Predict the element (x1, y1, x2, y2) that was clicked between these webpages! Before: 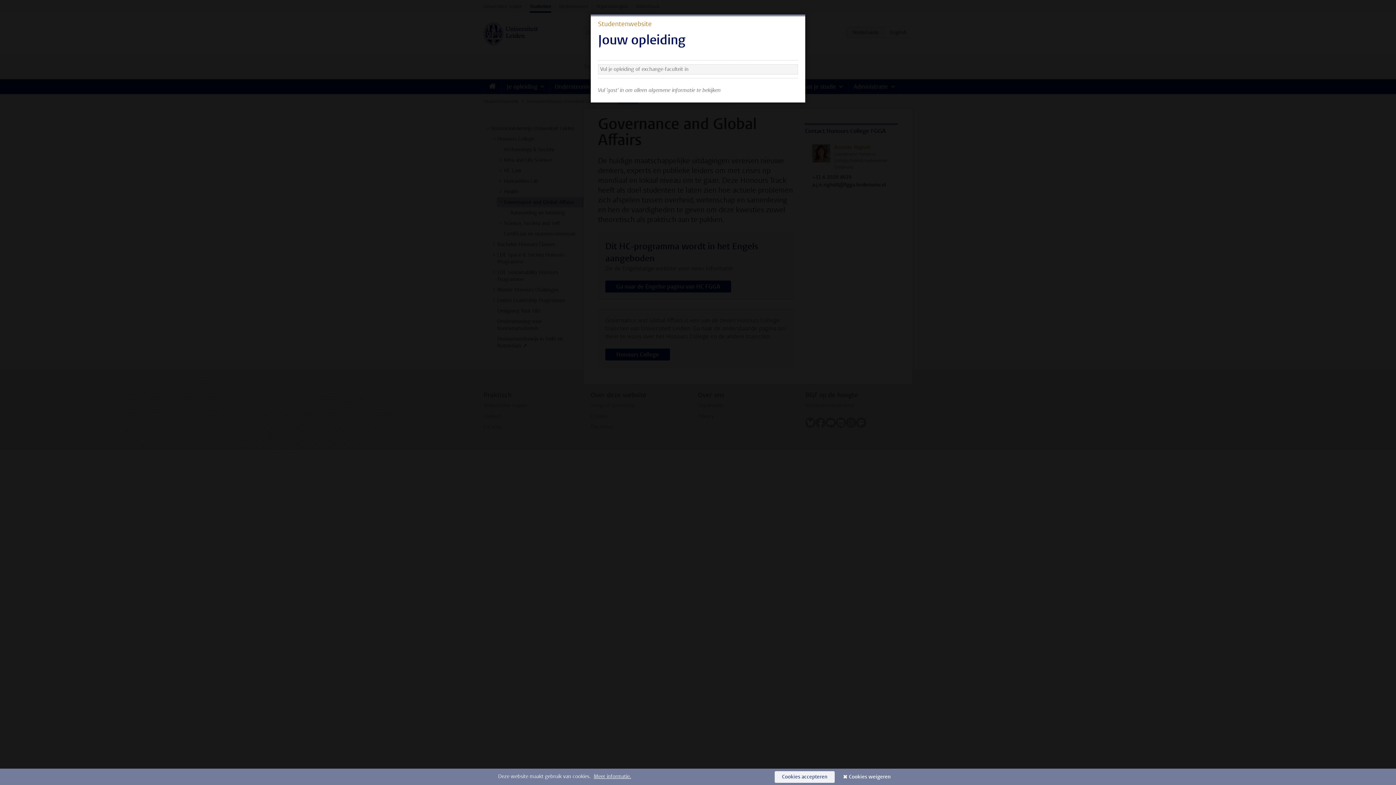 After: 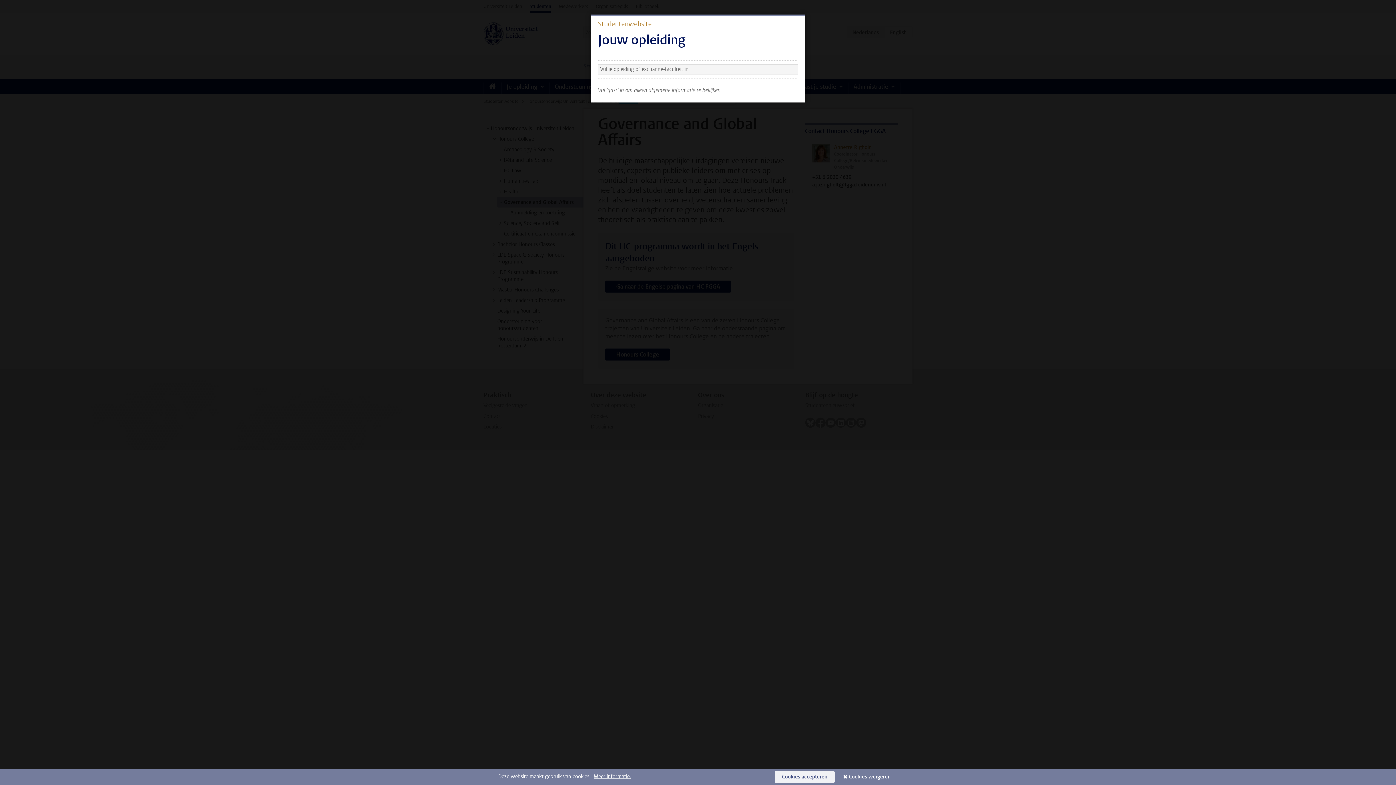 Action: bbox: (841, 771, 898, 783) label: Cookies weigeren